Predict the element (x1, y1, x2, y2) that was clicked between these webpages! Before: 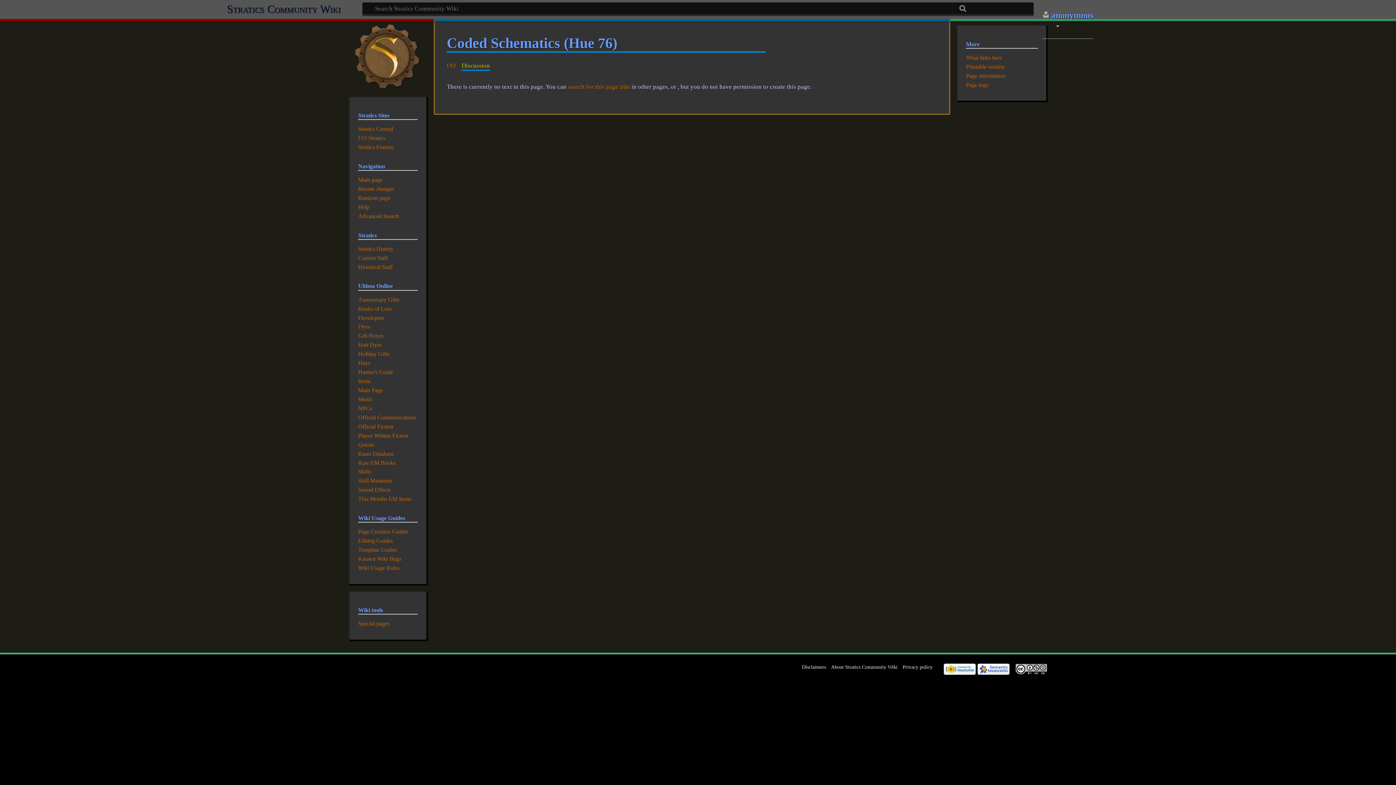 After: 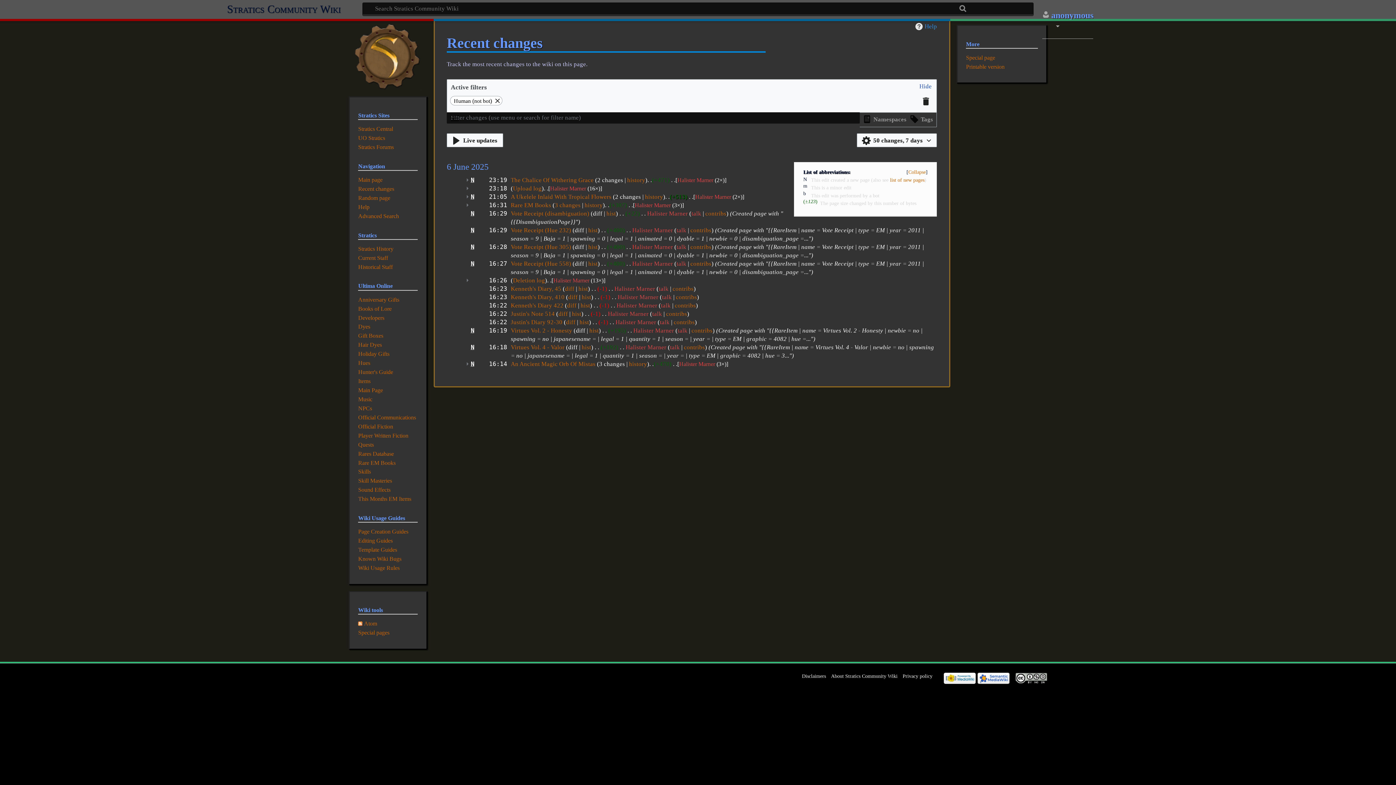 Action: bbox: (358, 185, 394, 192) label: Recent changes